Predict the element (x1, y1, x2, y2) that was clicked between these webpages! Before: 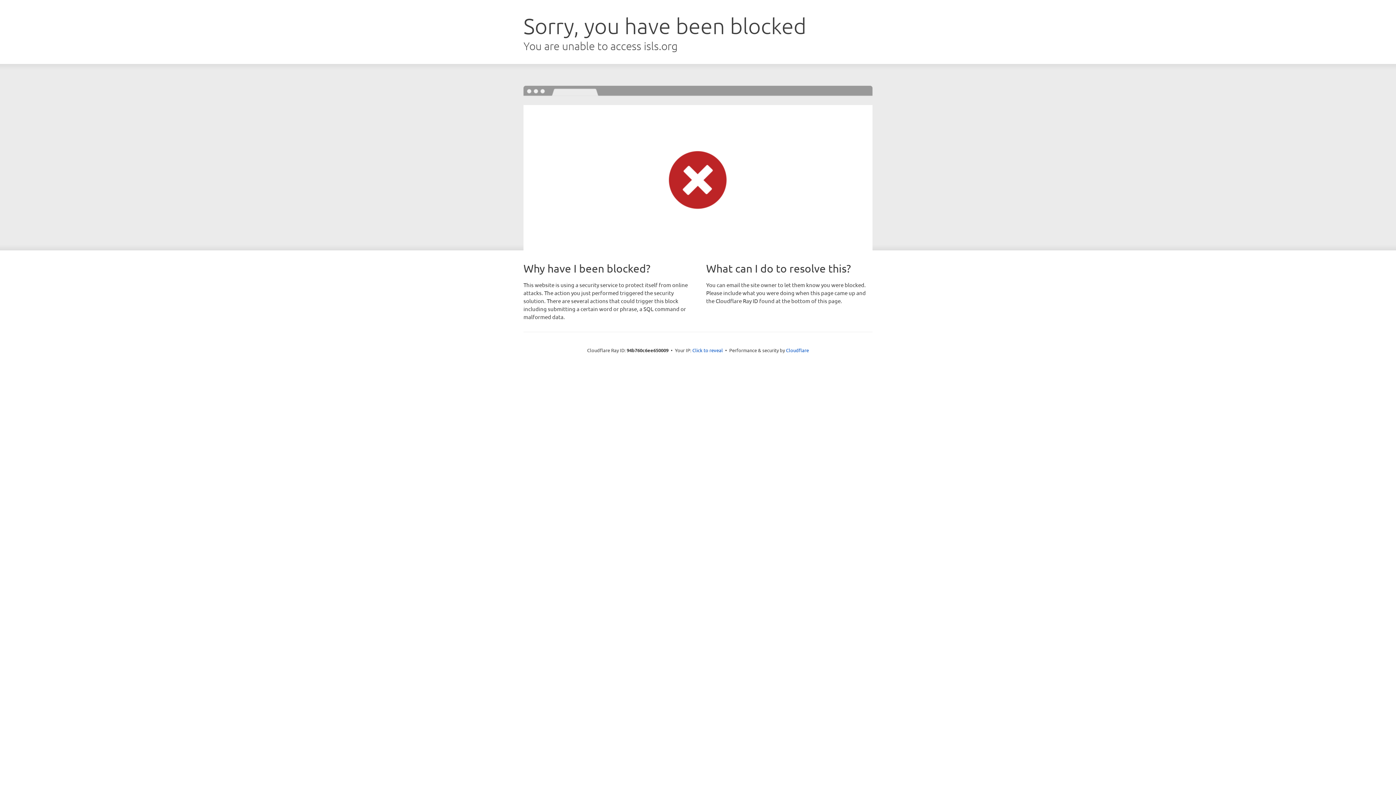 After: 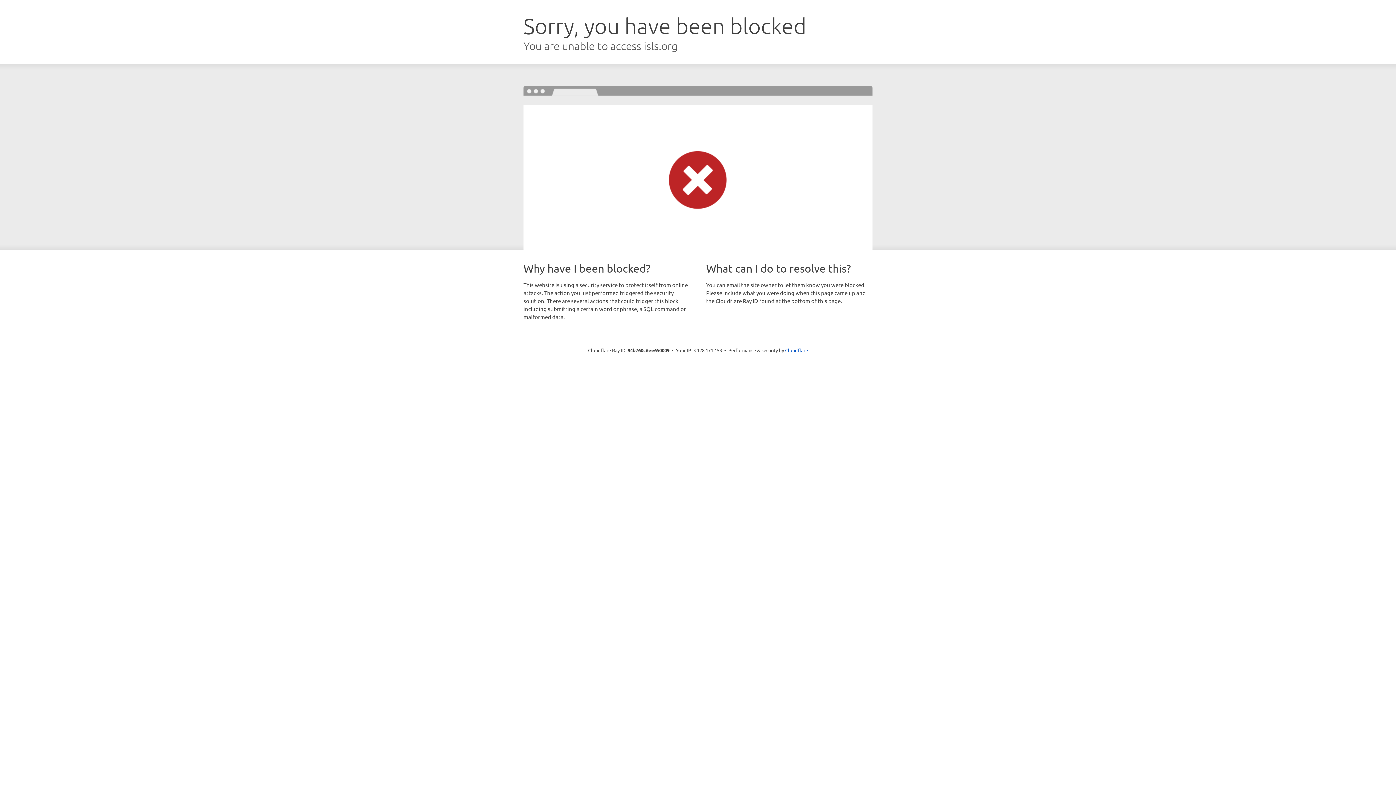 Action: bbox: (692, 346, 723, 353) label: Click to reveal